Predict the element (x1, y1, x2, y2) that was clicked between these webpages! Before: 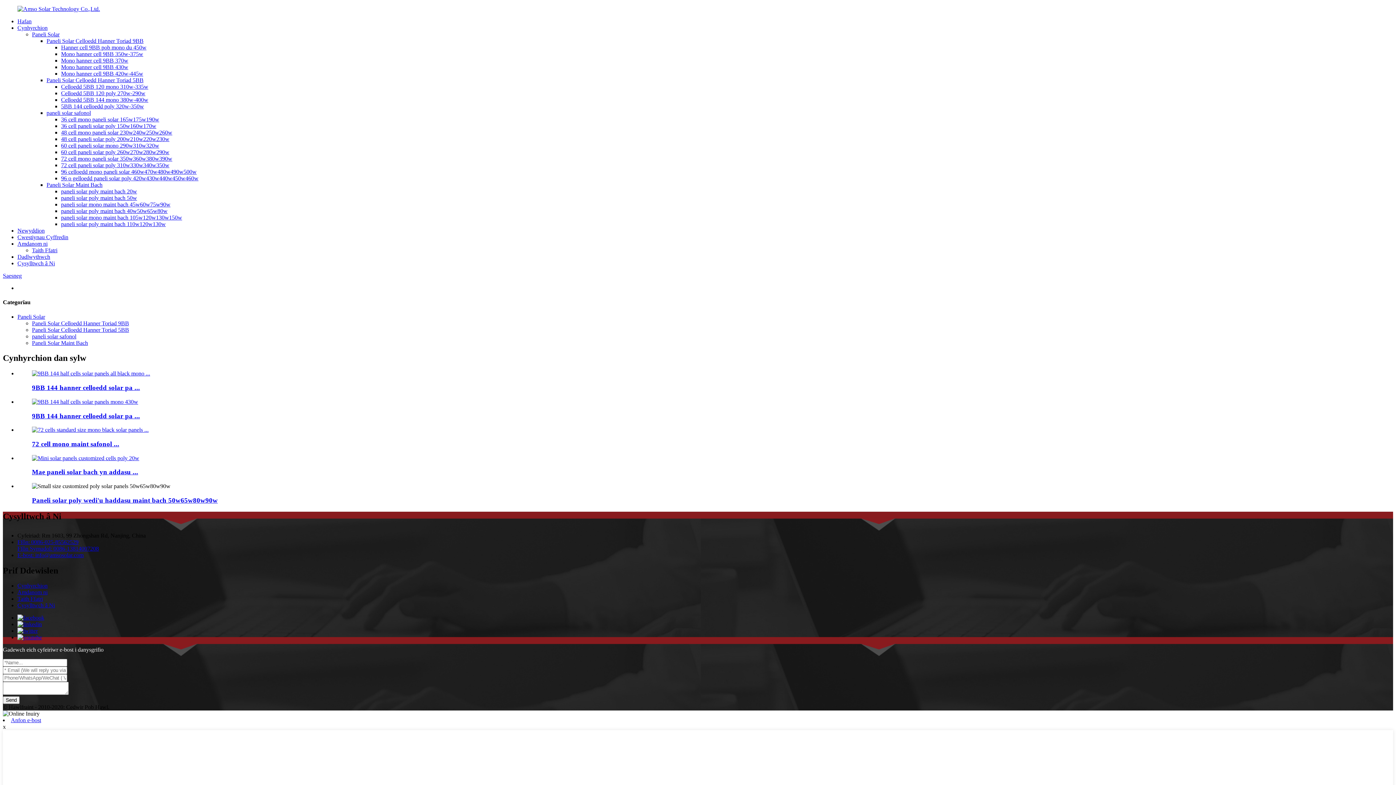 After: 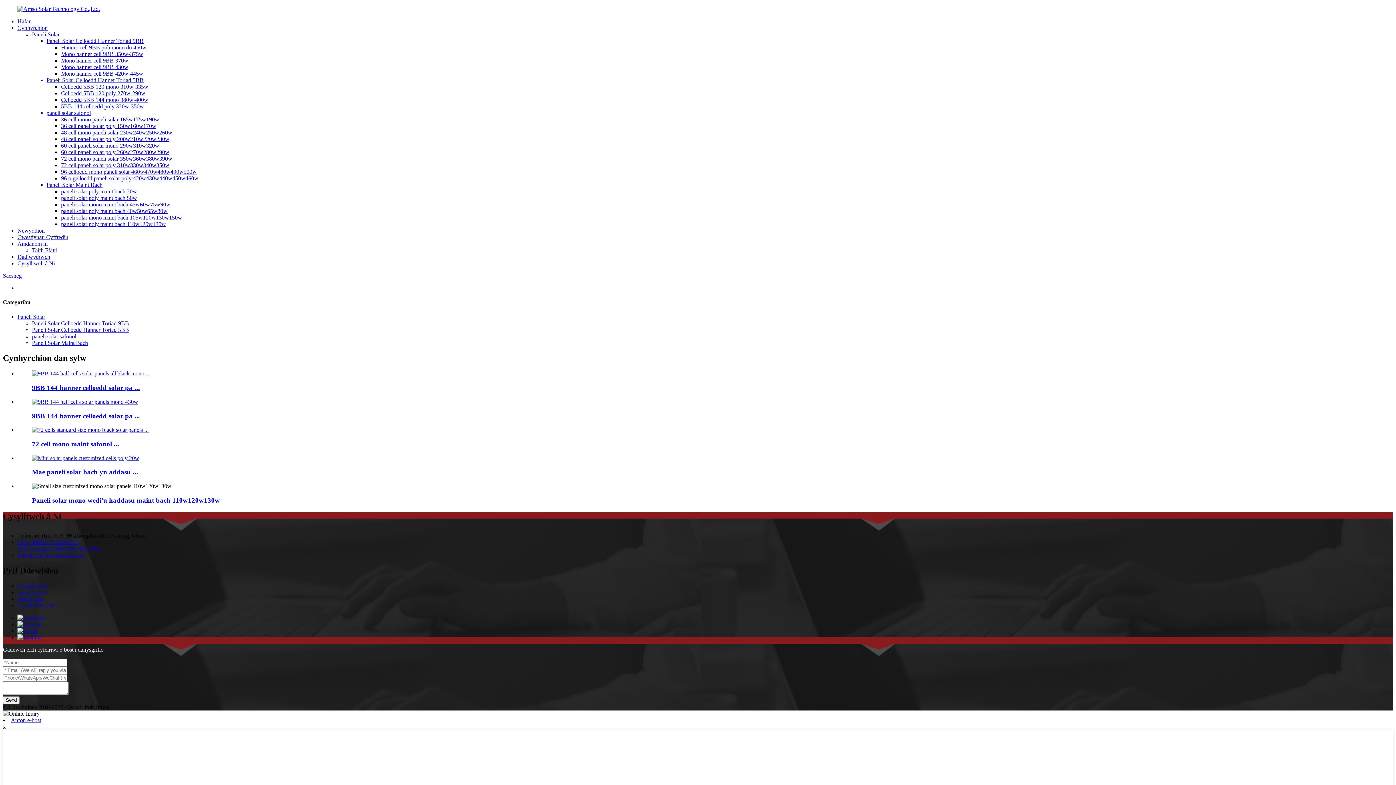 Action: bbox: (61, 221, 165, 227) label: paneli solar poly maint bach 110w120w130w